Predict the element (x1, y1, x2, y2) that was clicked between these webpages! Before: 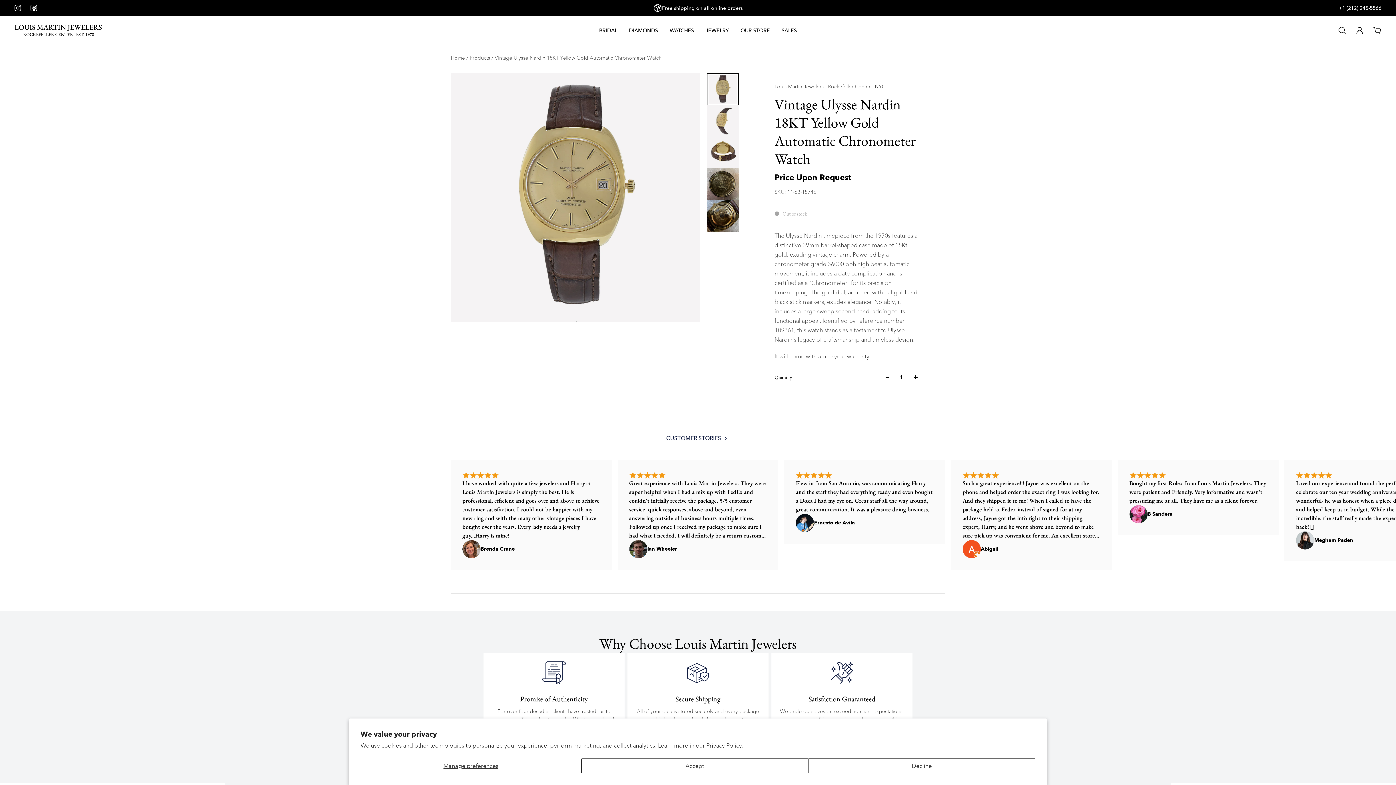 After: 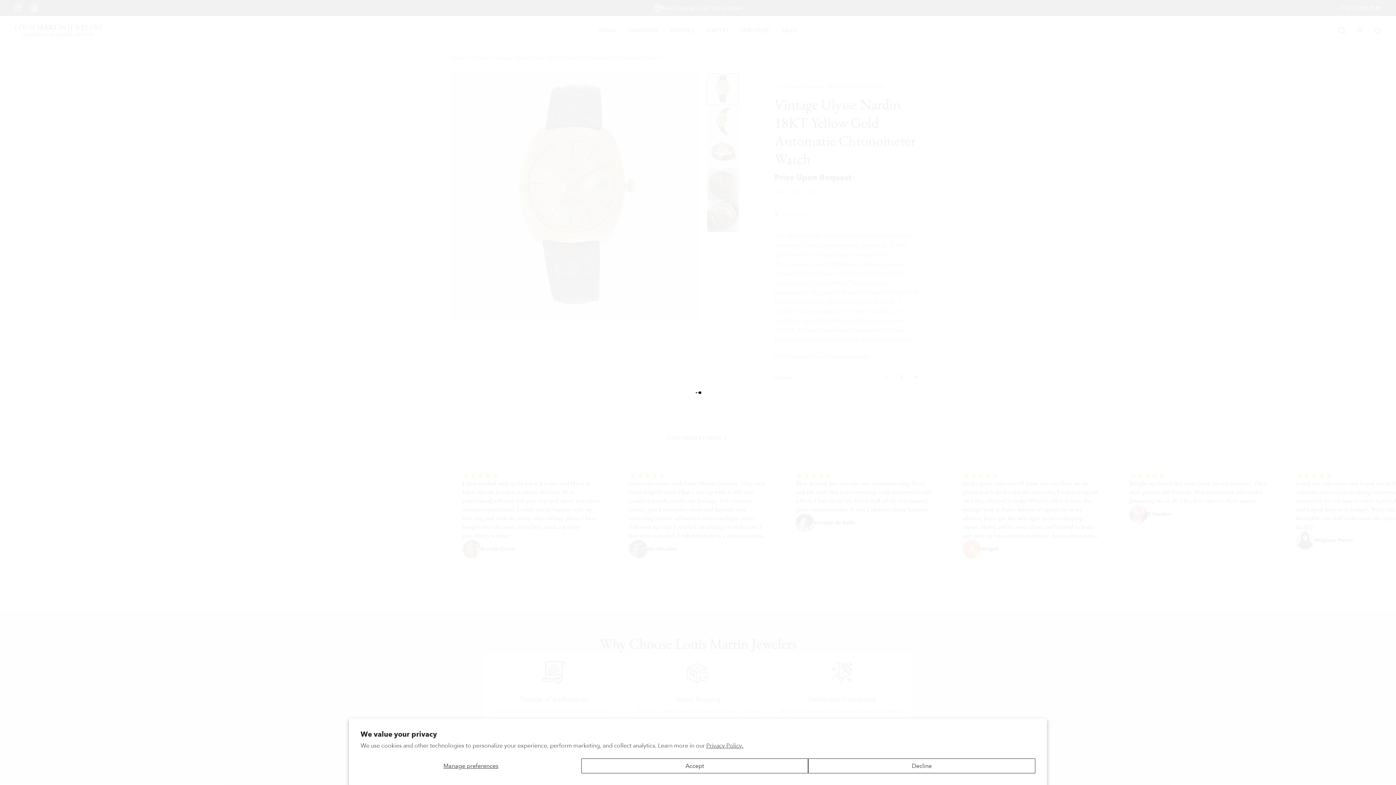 Action: label: +1 (212) 245-5566 bbox: (1339, 4, 1381, 11)